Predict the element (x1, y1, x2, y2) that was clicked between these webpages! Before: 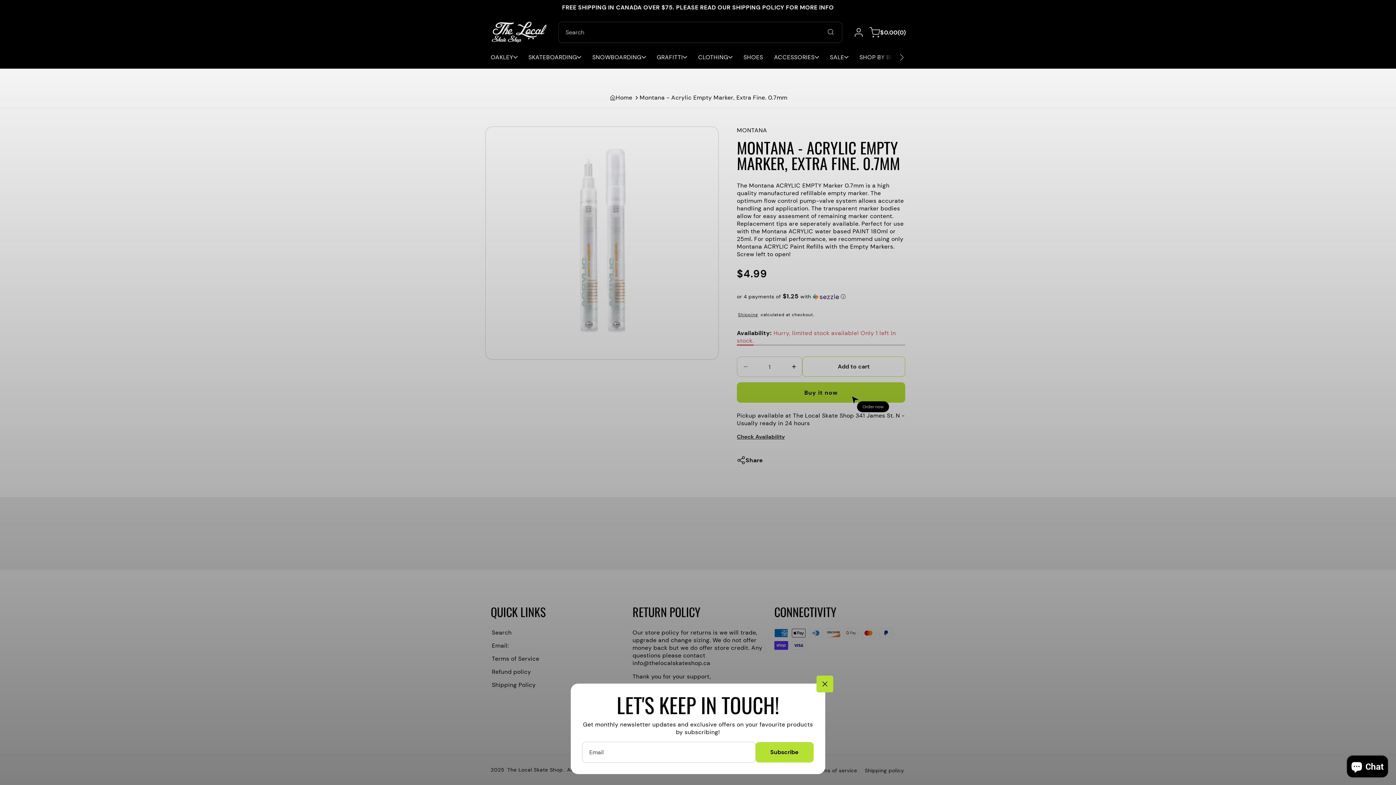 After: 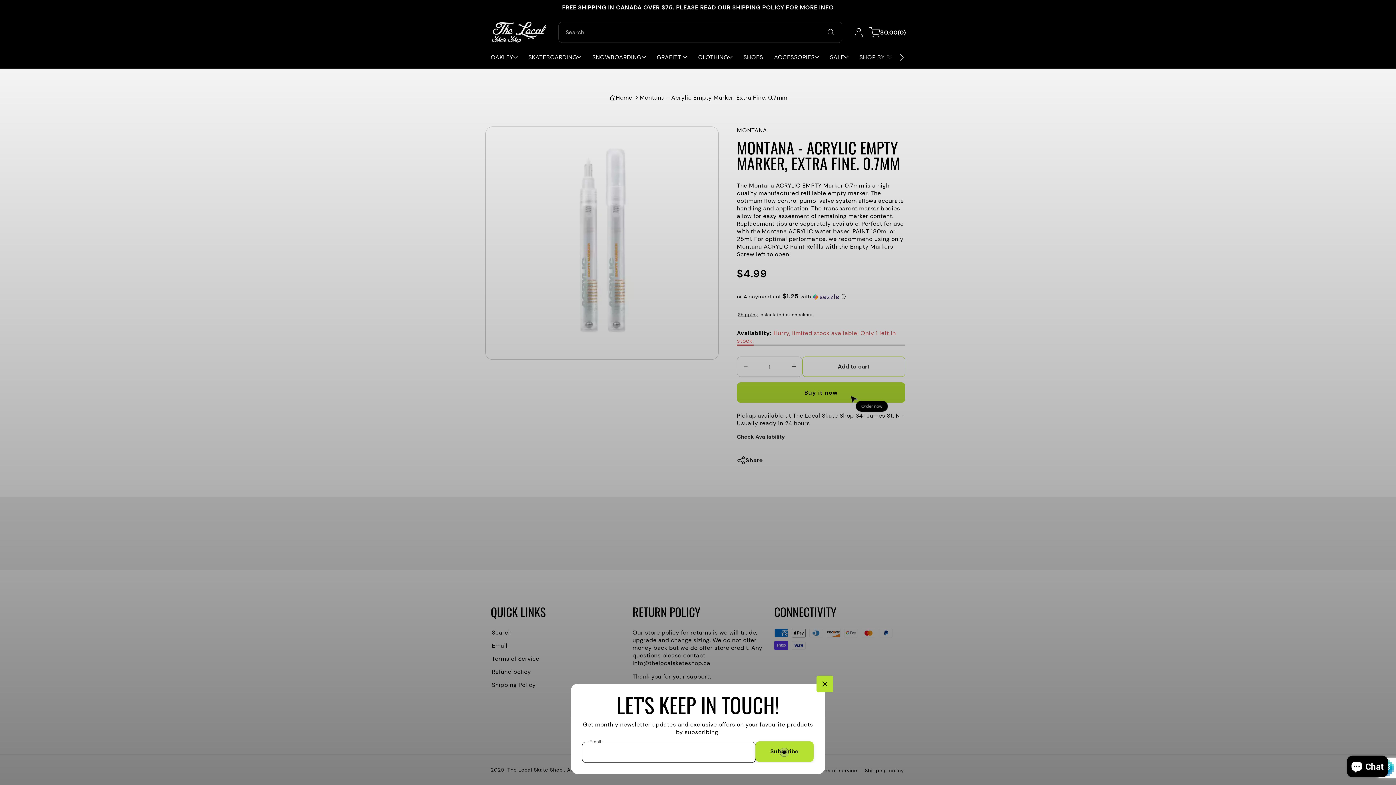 Action: bbox: (755, 742, 813, 762) label: Subscribe